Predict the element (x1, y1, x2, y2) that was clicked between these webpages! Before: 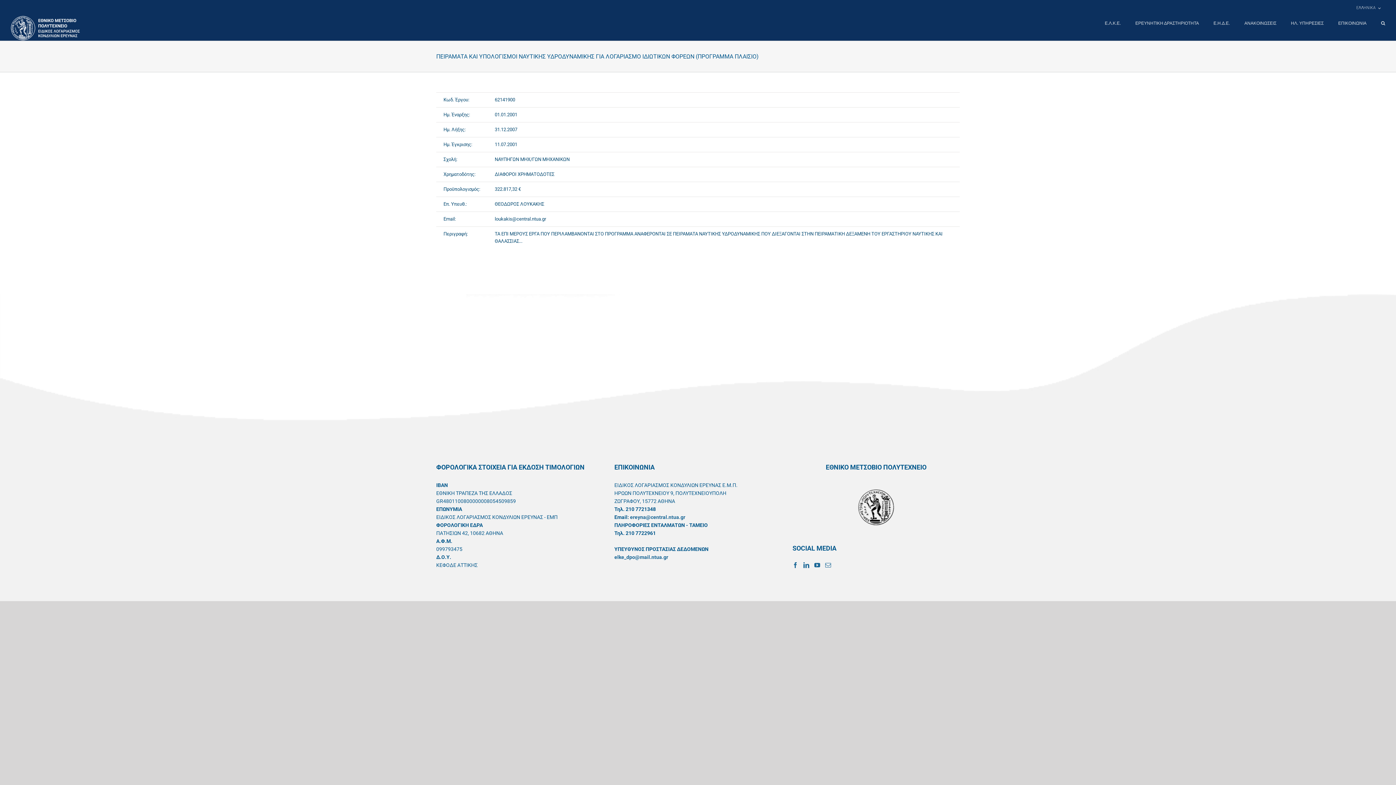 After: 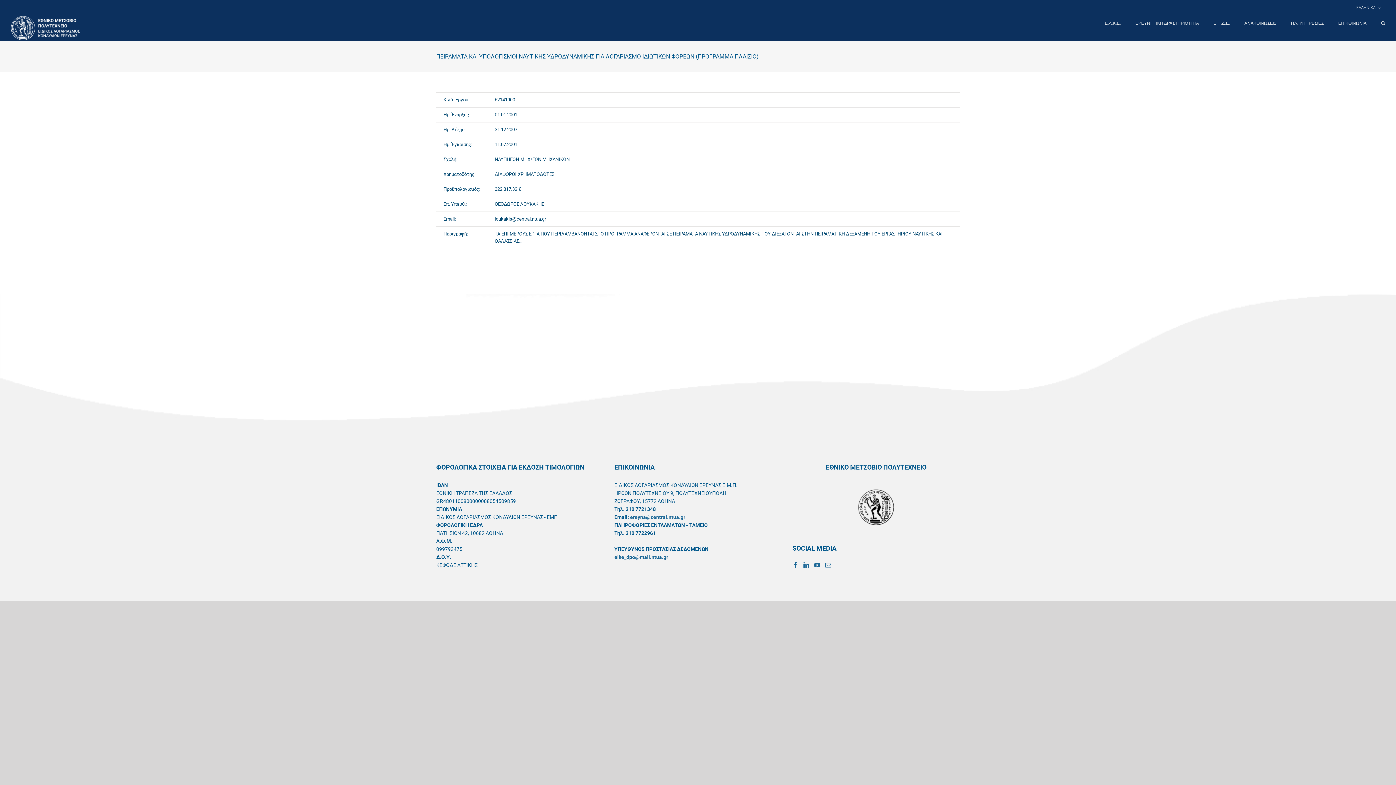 Action: label: ereyna@central.ntua.gr bbox: (630, 514, 685, 520)